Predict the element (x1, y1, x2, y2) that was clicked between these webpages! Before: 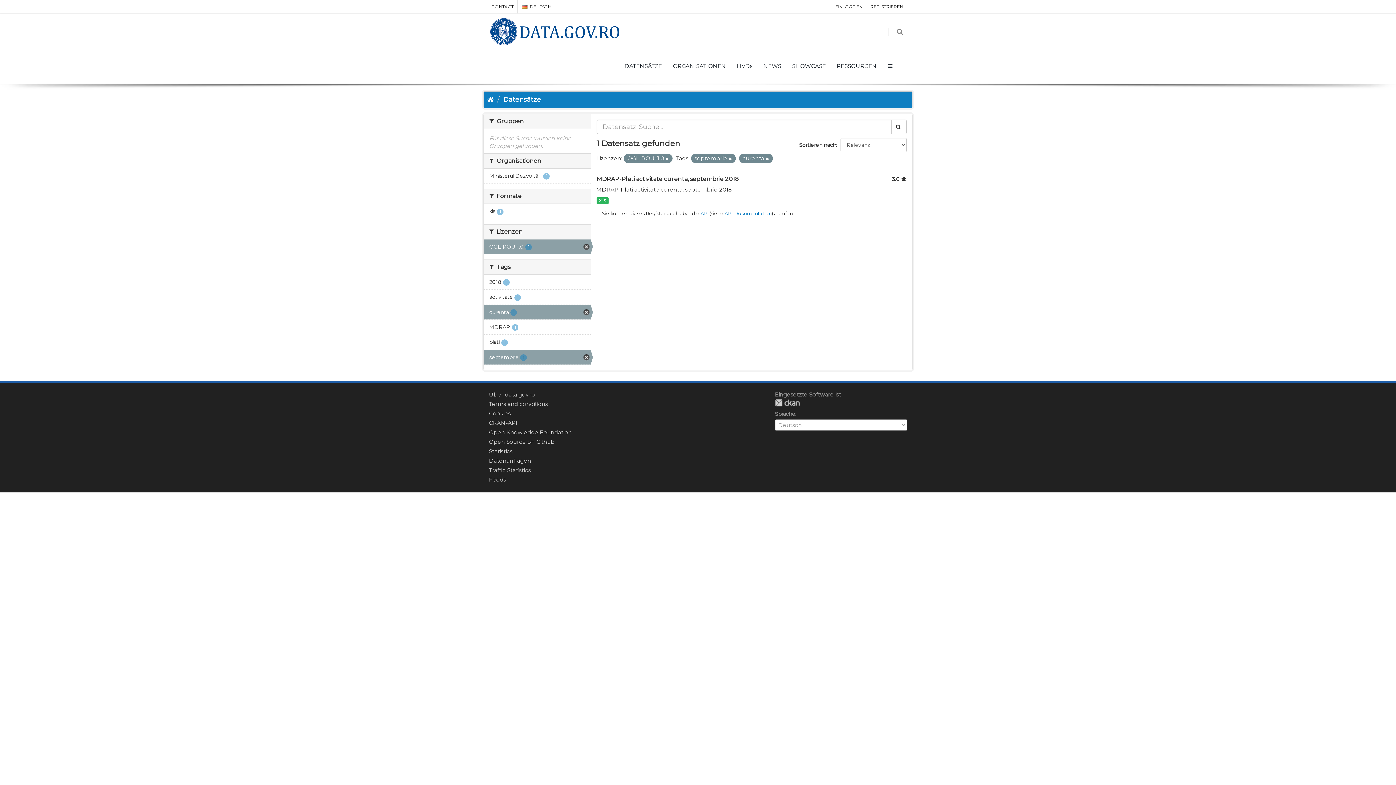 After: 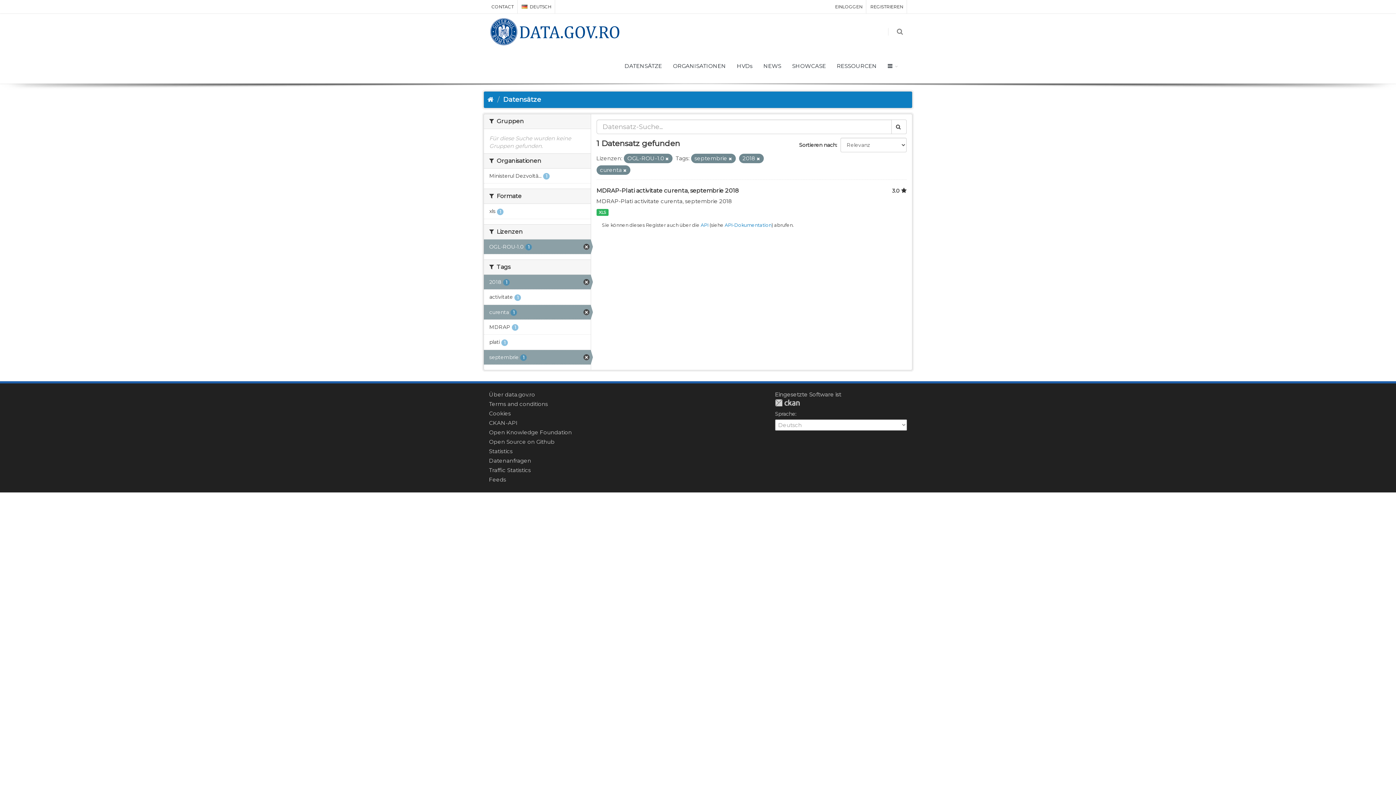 Action: label: 2018 1 bbox: (484, 274, 590, 289)